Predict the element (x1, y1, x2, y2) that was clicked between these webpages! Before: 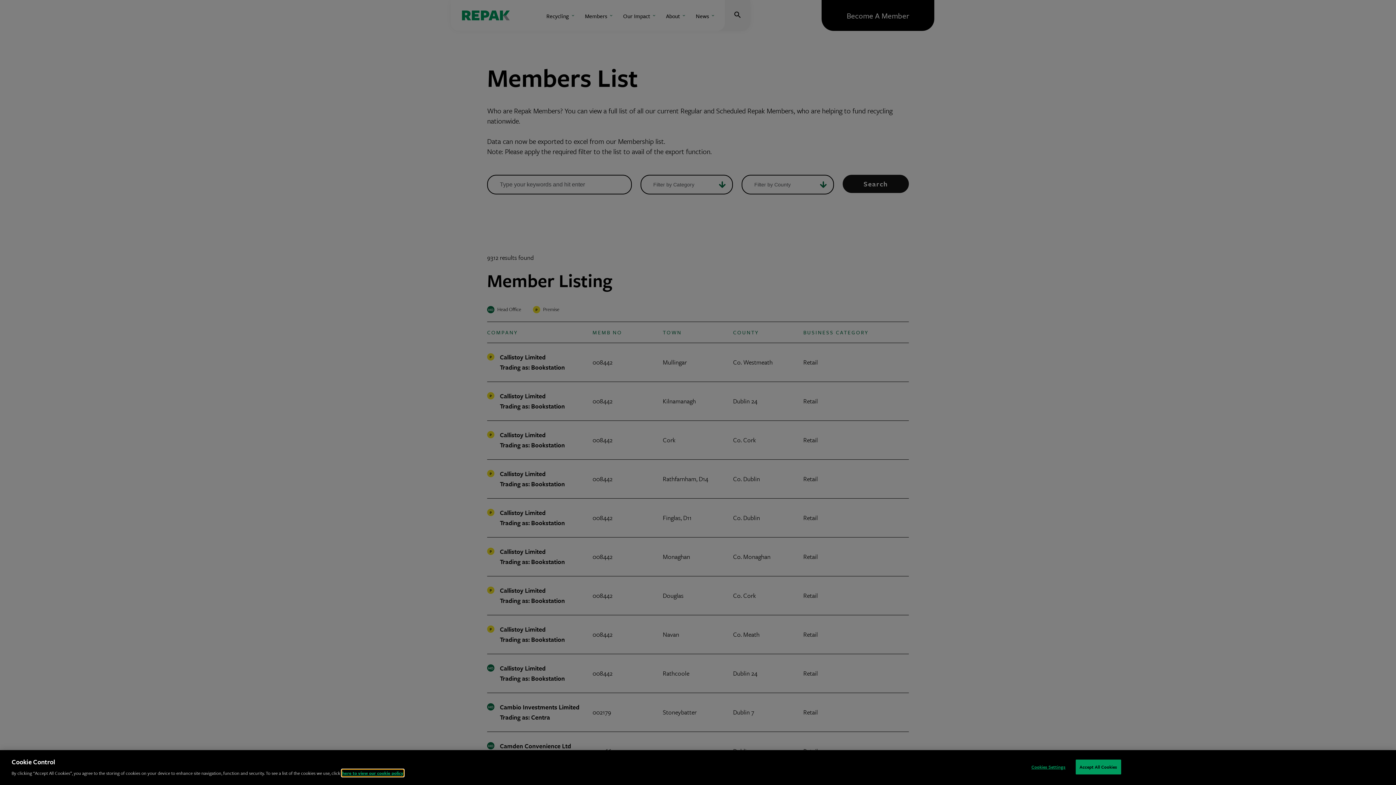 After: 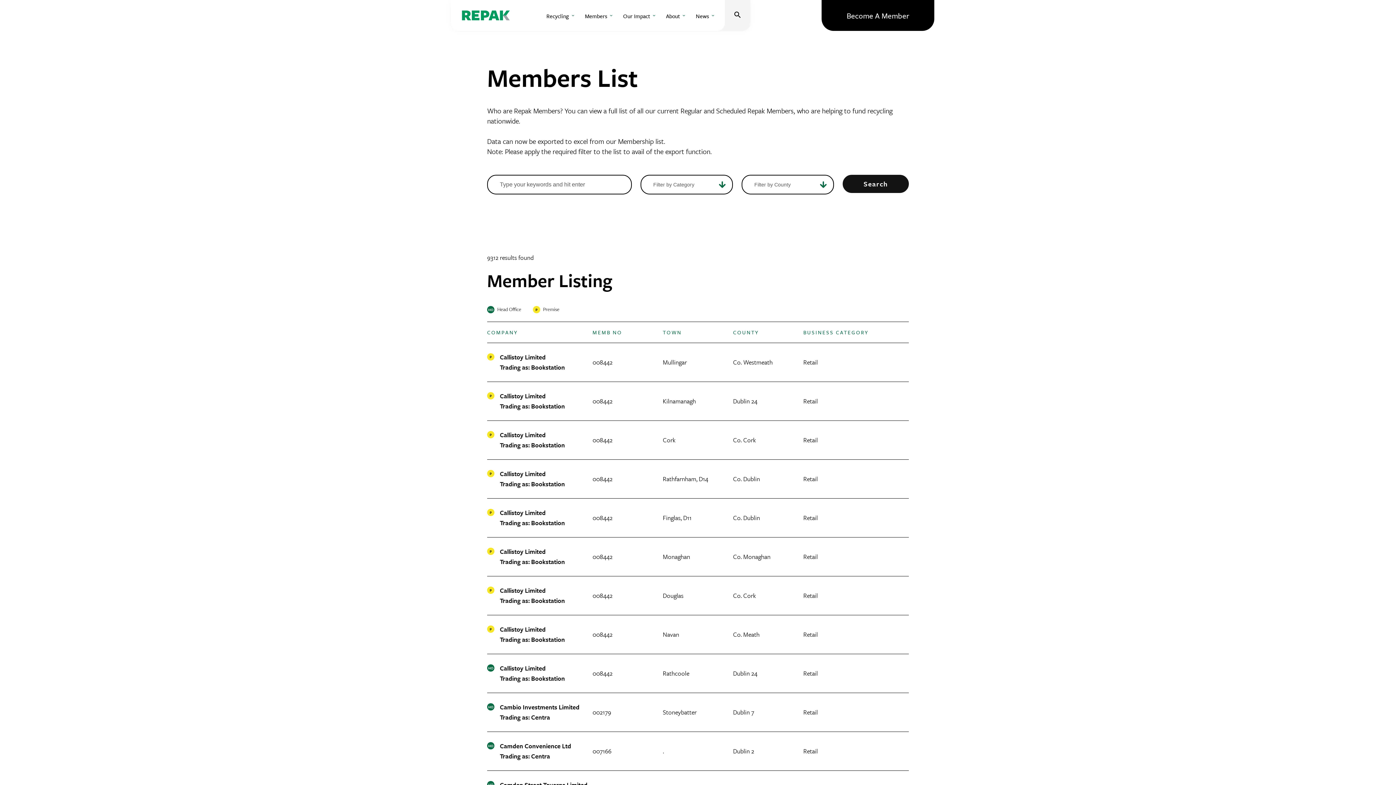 Action: bbox: (1075, 760, 1121, 774) label: Accept All Cookies